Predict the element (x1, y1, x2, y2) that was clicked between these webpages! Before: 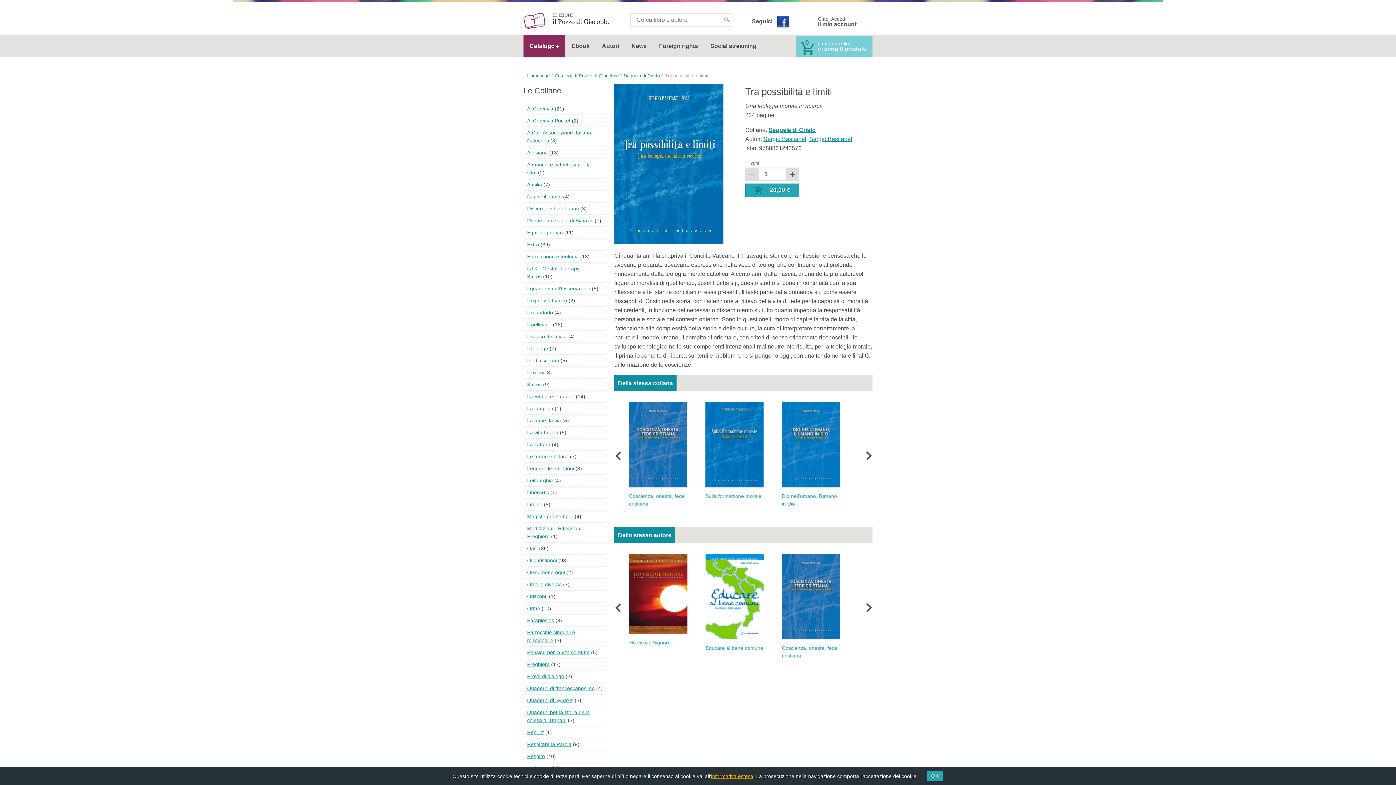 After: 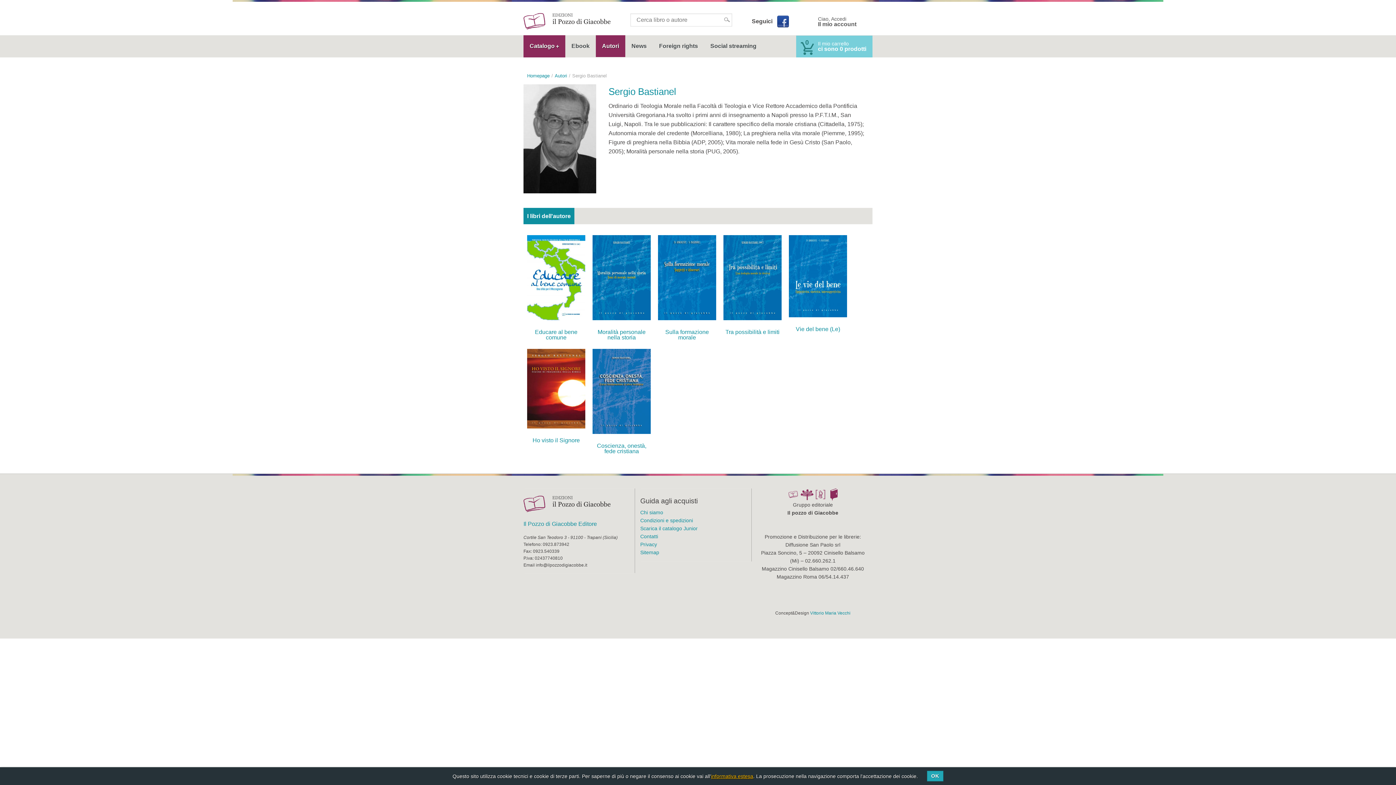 Action: bbox: (763, 136, 806, 142) label: Sergio Bastianel